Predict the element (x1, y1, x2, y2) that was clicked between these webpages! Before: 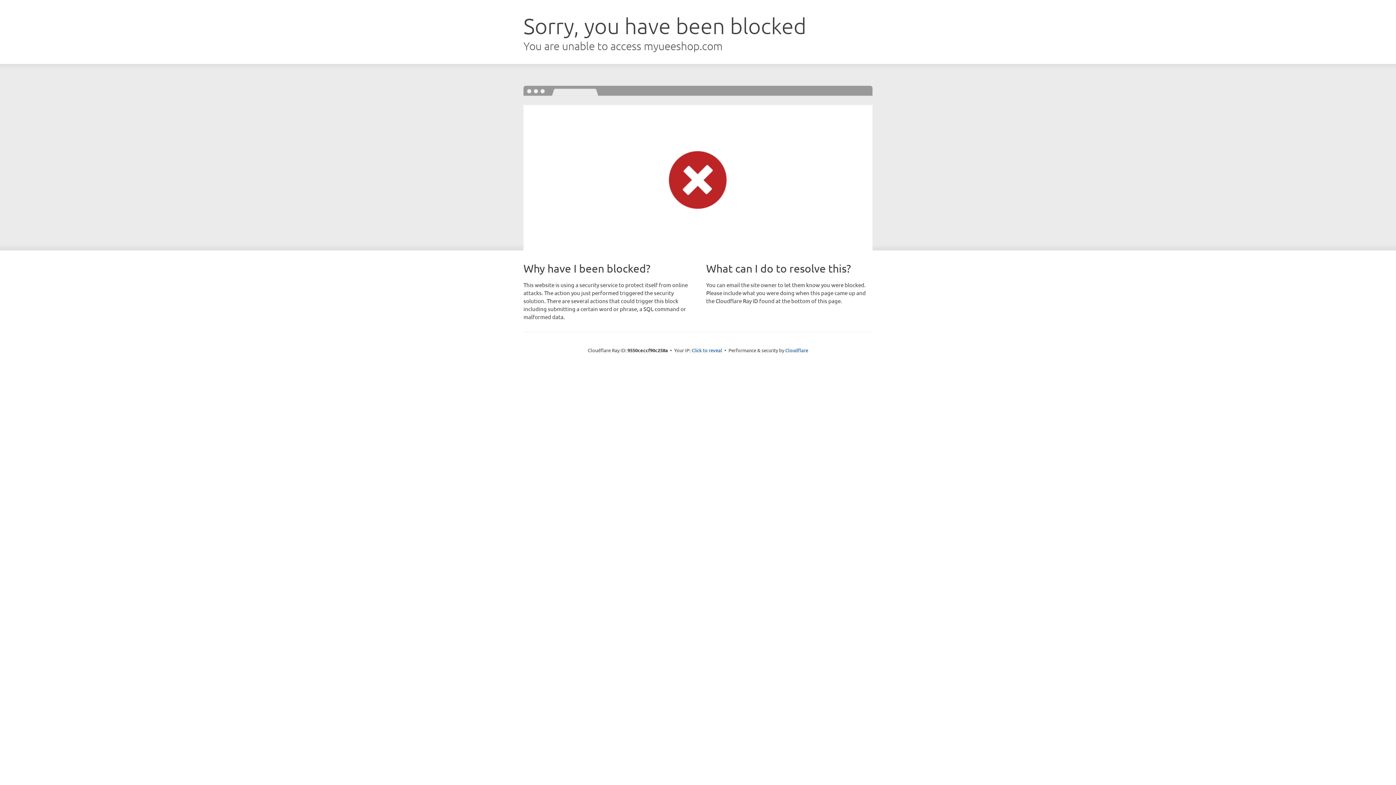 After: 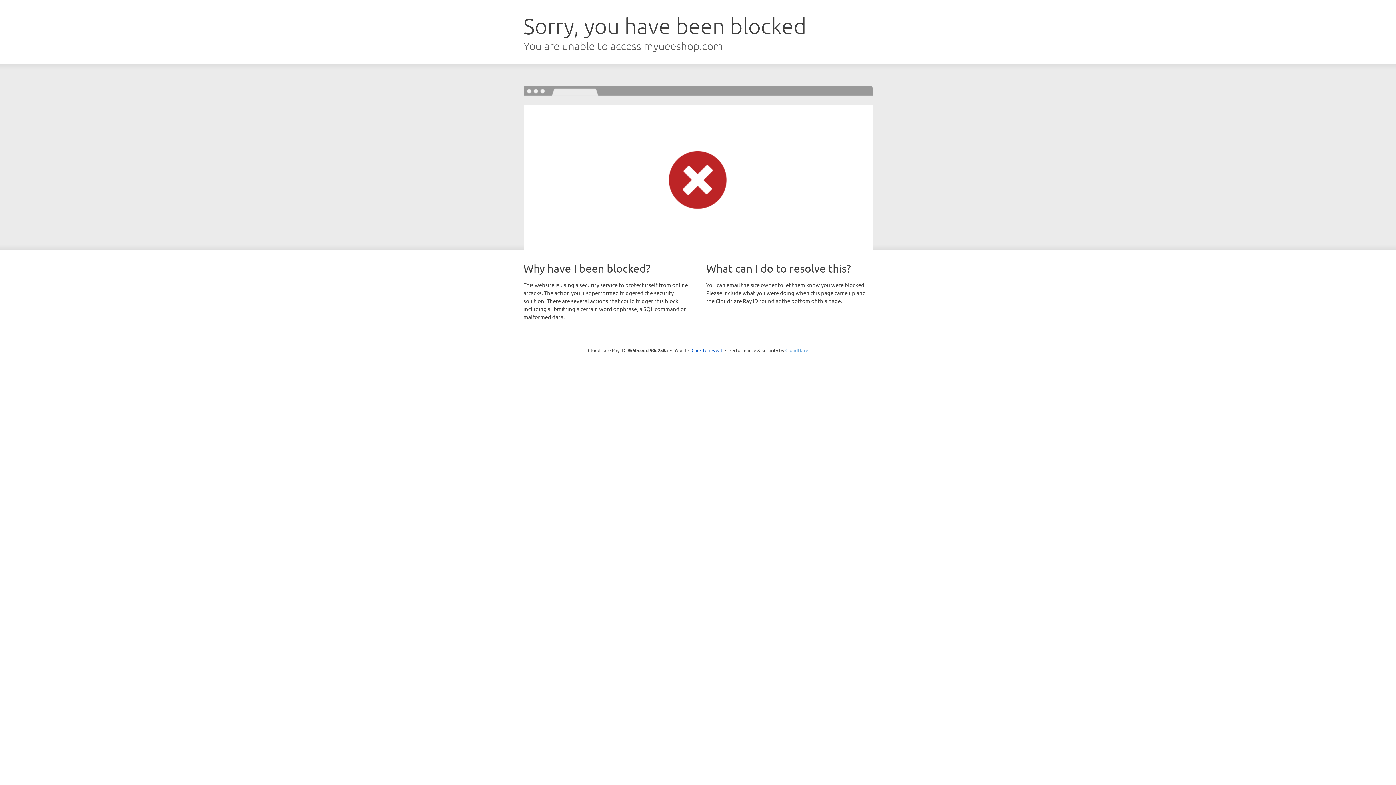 Action: bbox: (785, 347, 808, 353) label: Cloudflare